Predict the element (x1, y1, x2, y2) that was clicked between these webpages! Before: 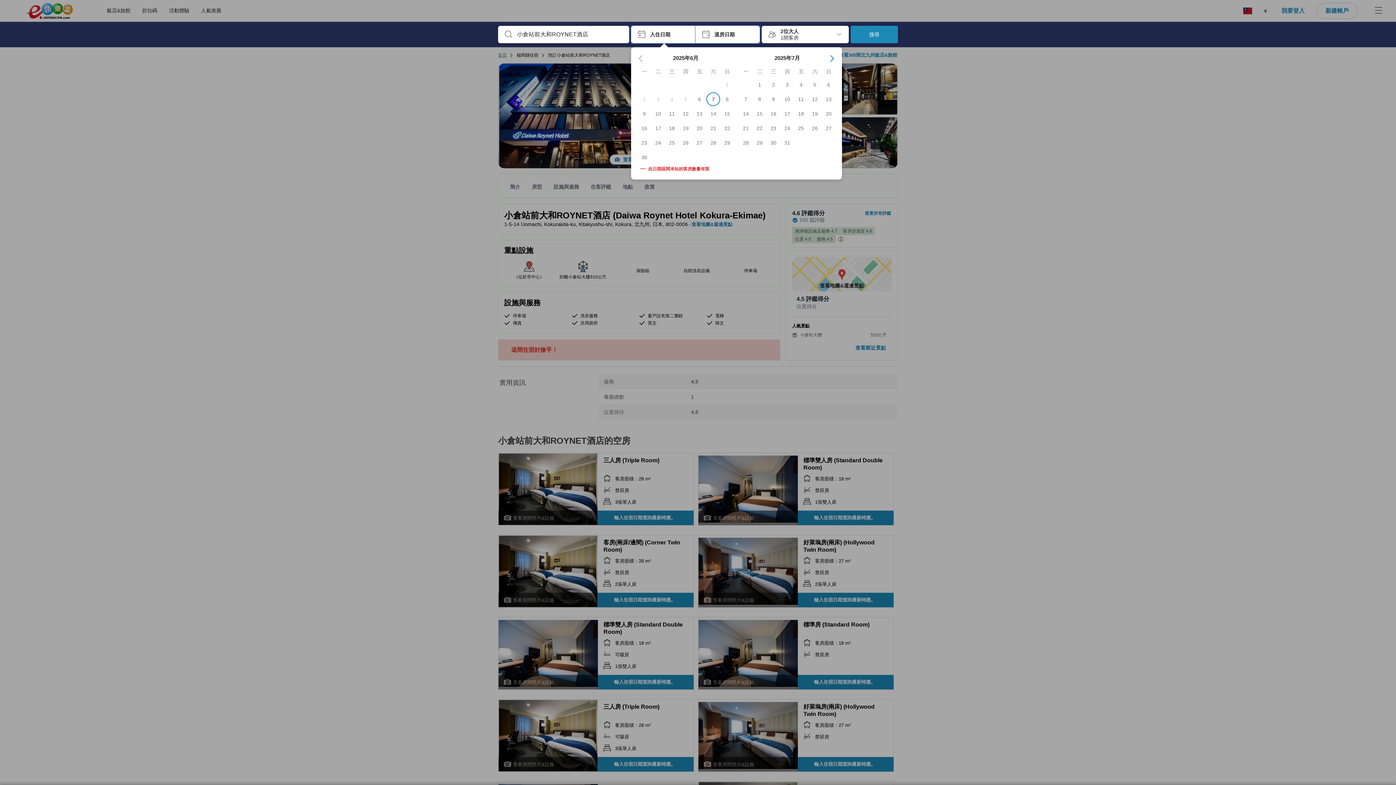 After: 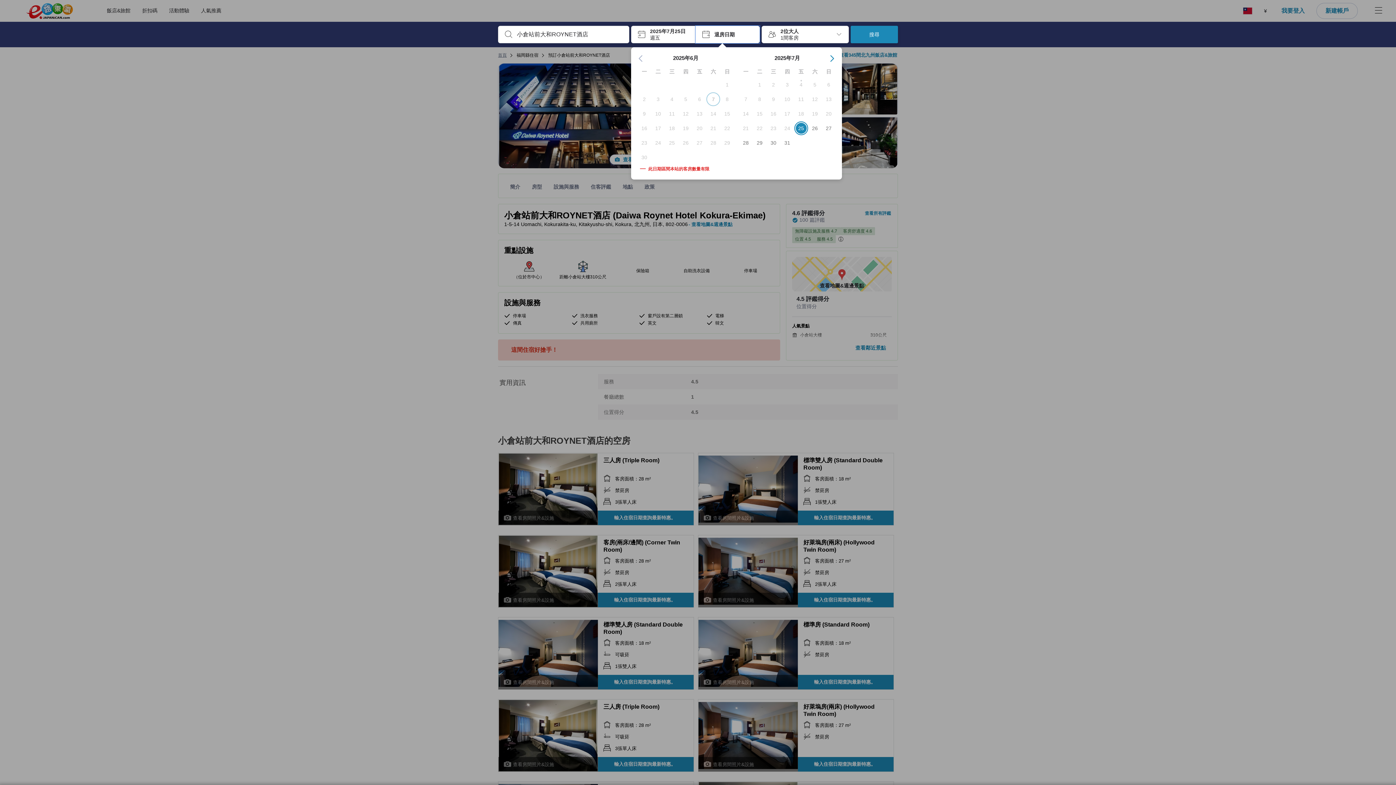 Action: bbox: (794, 124, 808, 132) label: 25